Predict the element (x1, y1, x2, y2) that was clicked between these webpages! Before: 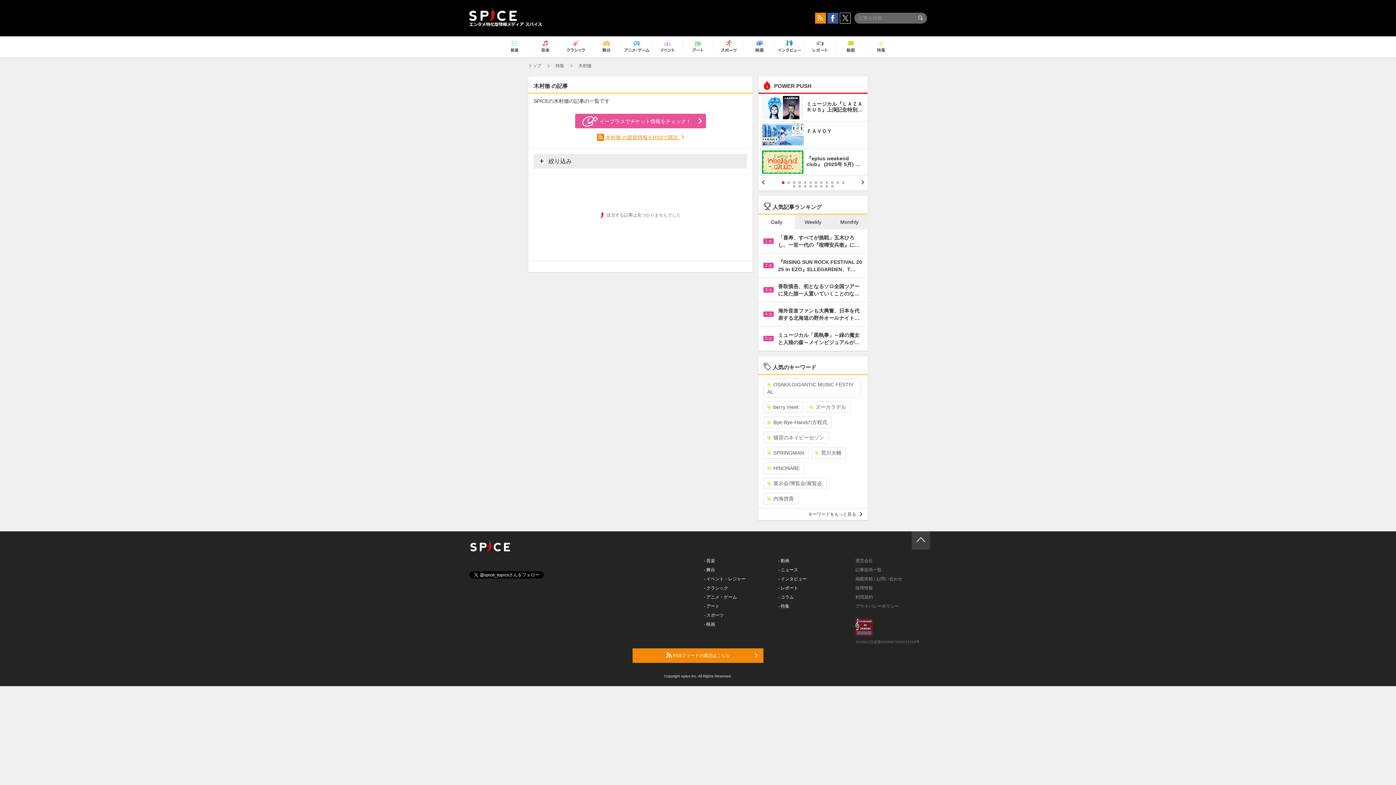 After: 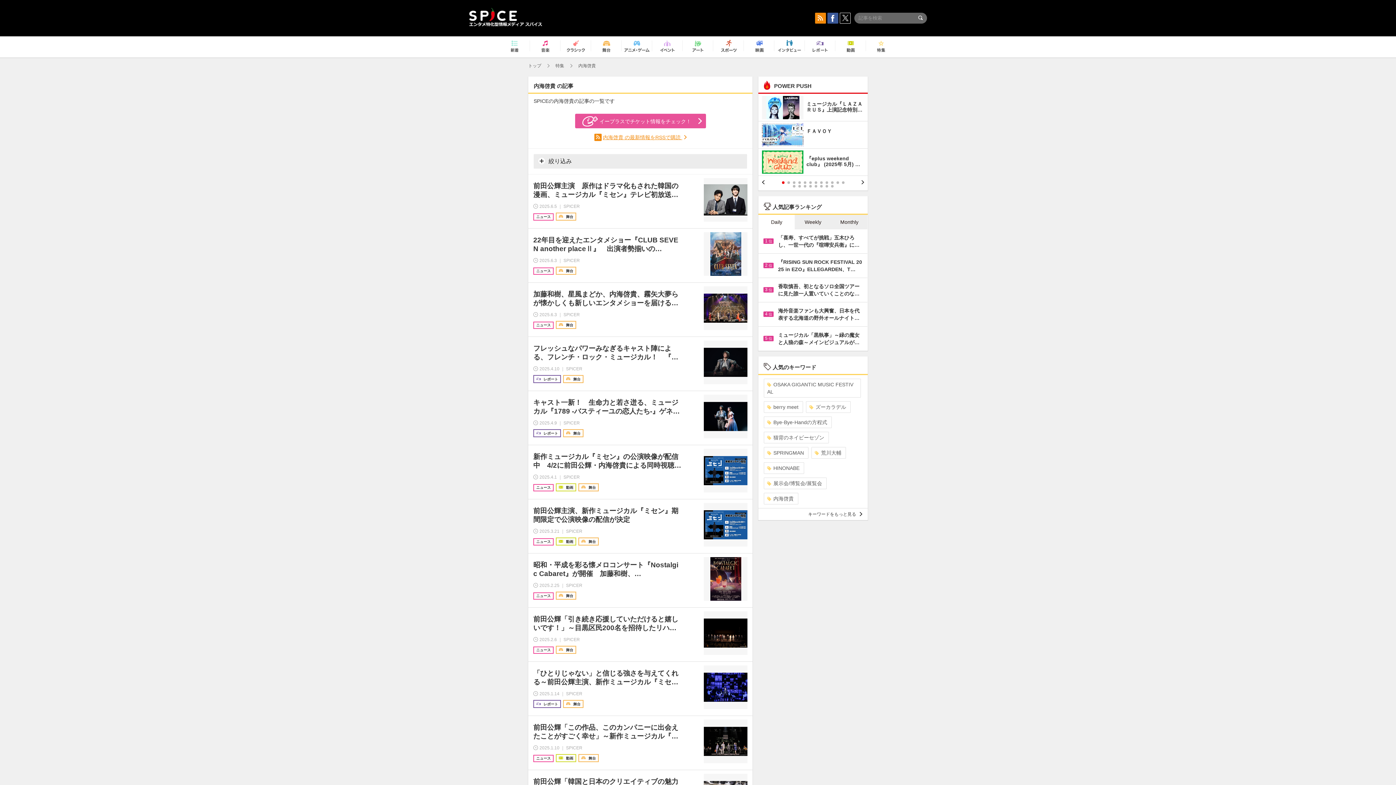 Action: bbox: (764, 493, 798, 504) label: 内海啓貴